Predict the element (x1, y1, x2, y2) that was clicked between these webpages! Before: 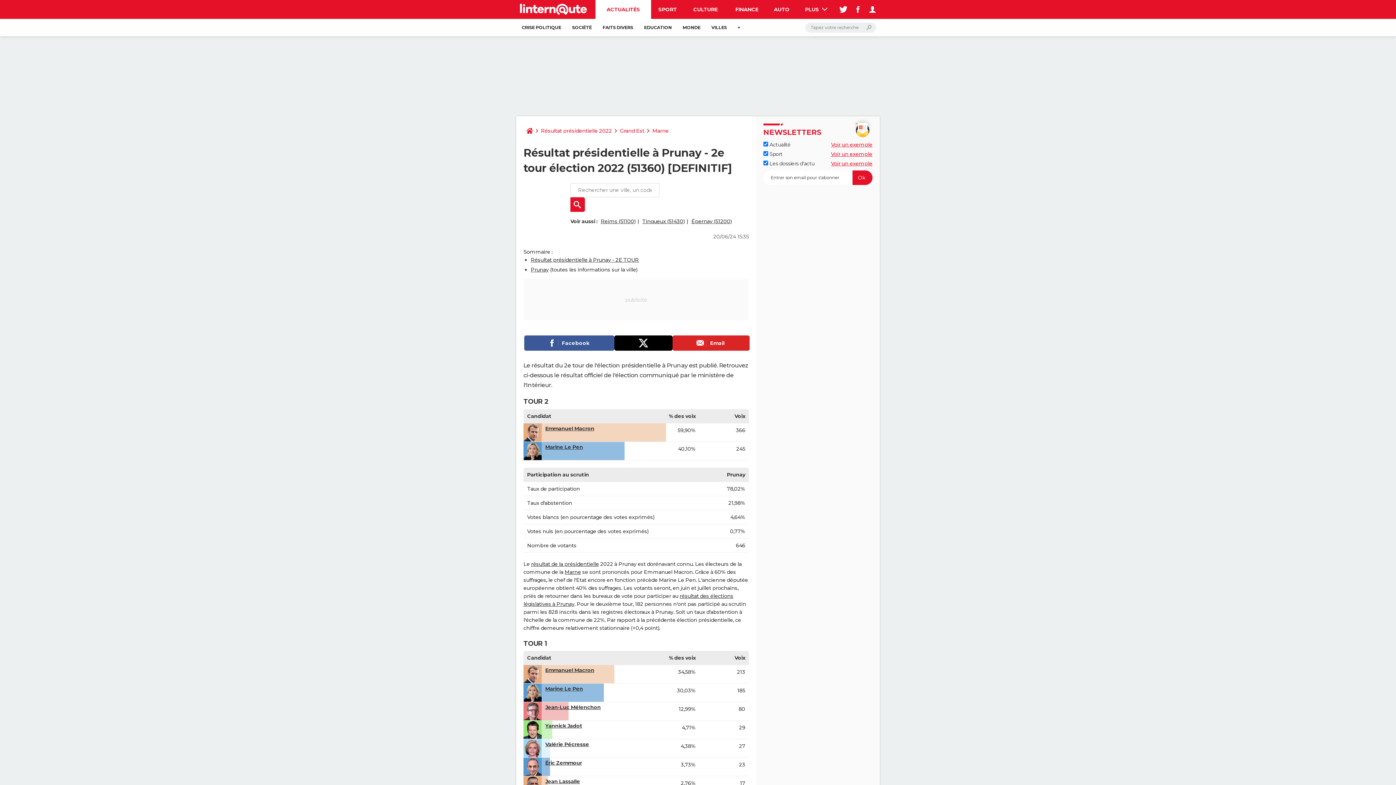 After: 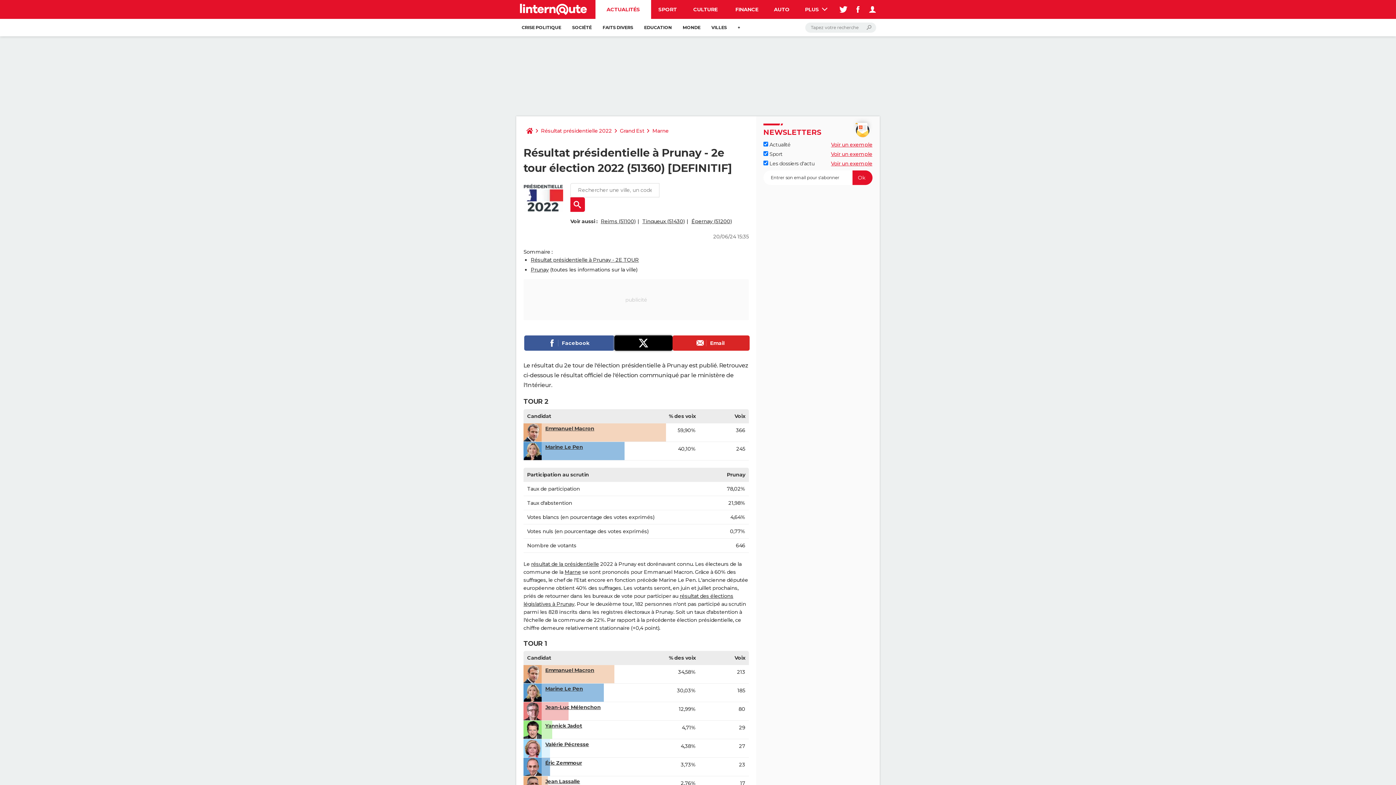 Action: bbox: (614, 335, 672, 350)